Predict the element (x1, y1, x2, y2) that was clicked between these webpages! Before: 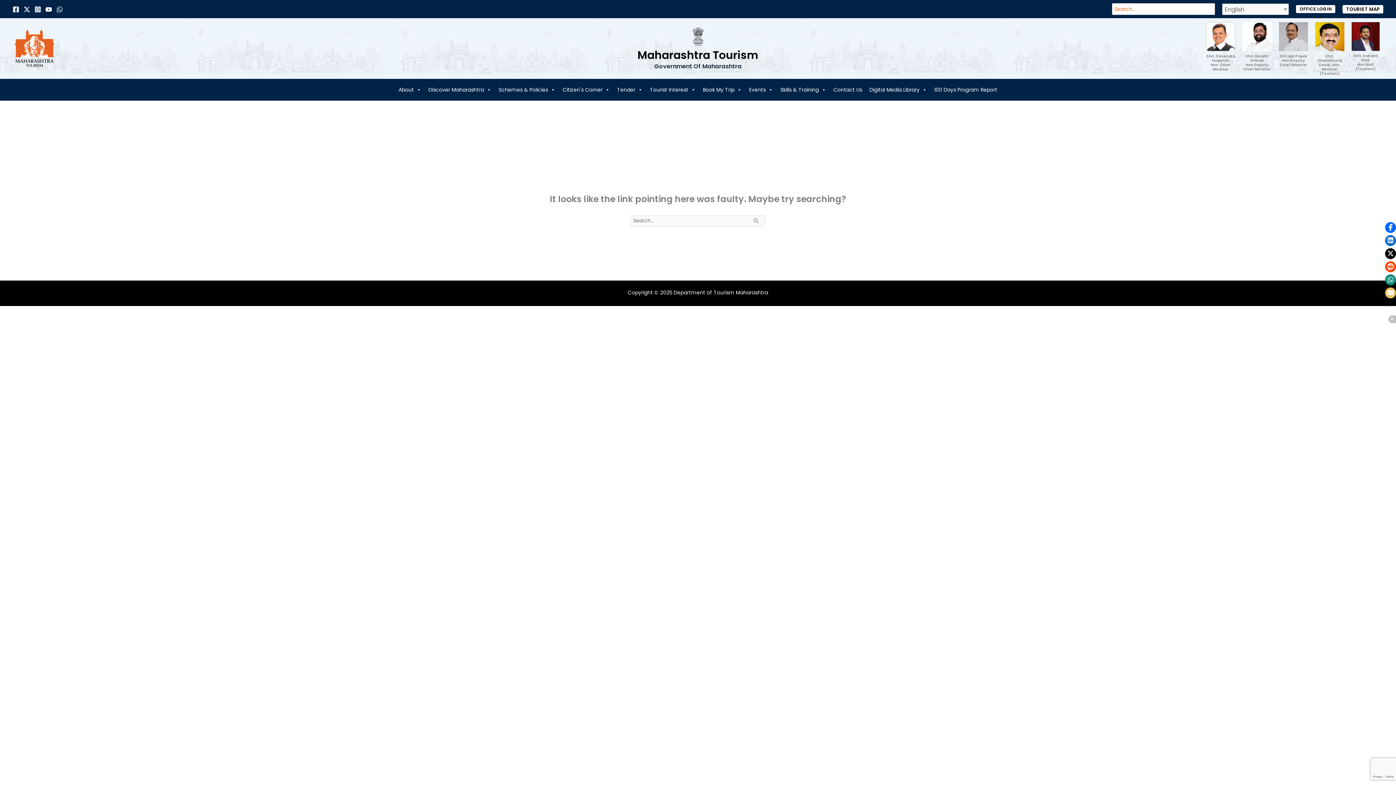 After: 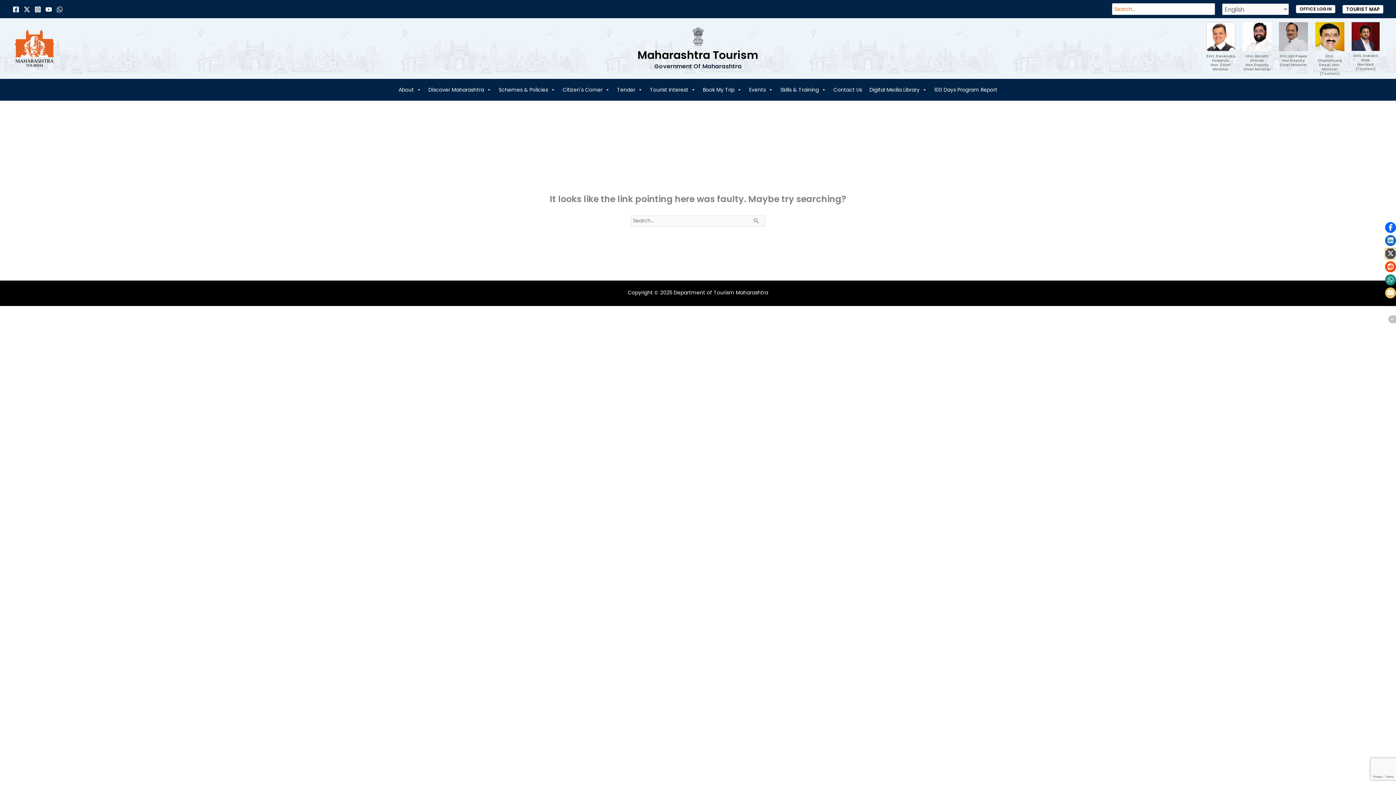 Action: bbox: (1385, 248, 1396, 259) label: Click to share on X